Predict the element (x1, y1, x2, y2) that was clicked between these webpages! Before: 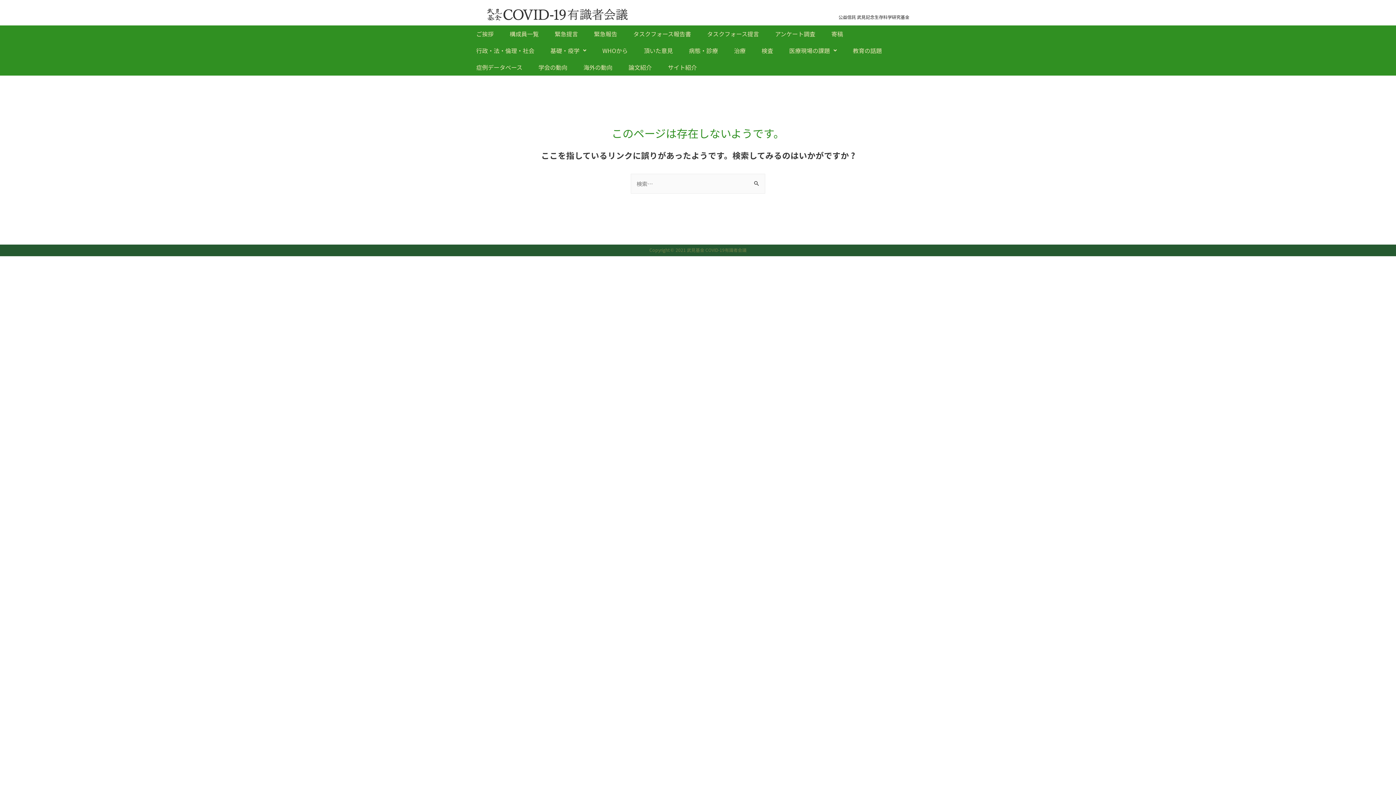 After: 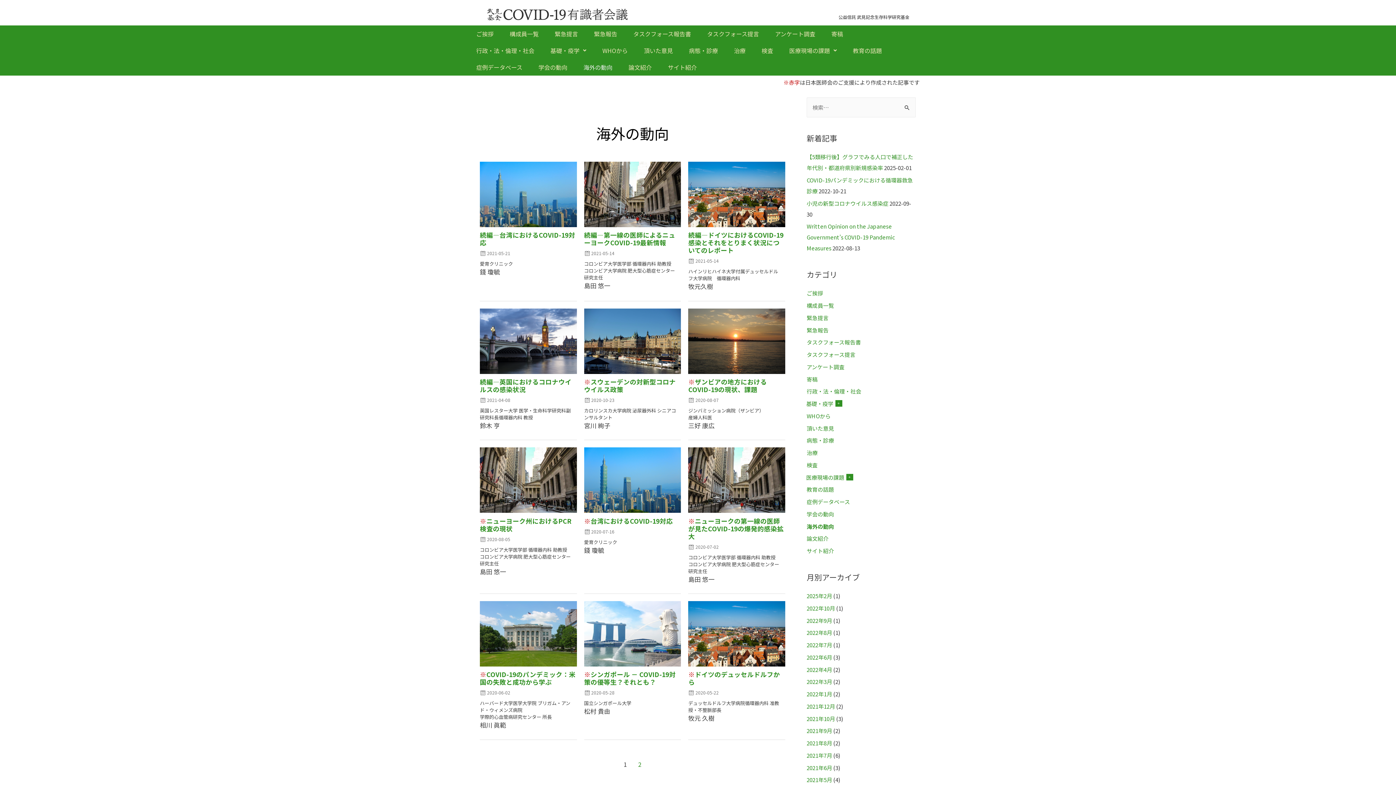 Action: label: 海外の動向 bbox: (578, 58, 618, 75)